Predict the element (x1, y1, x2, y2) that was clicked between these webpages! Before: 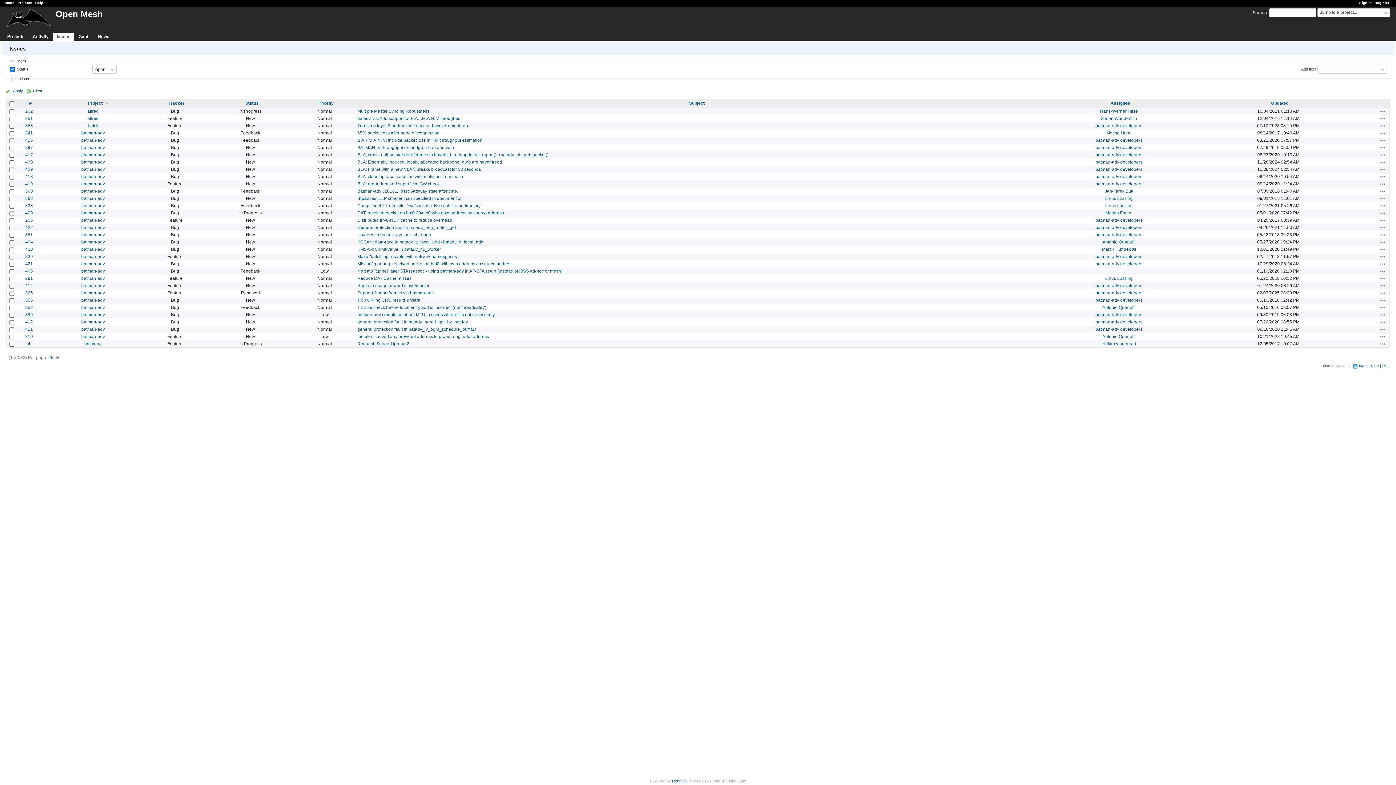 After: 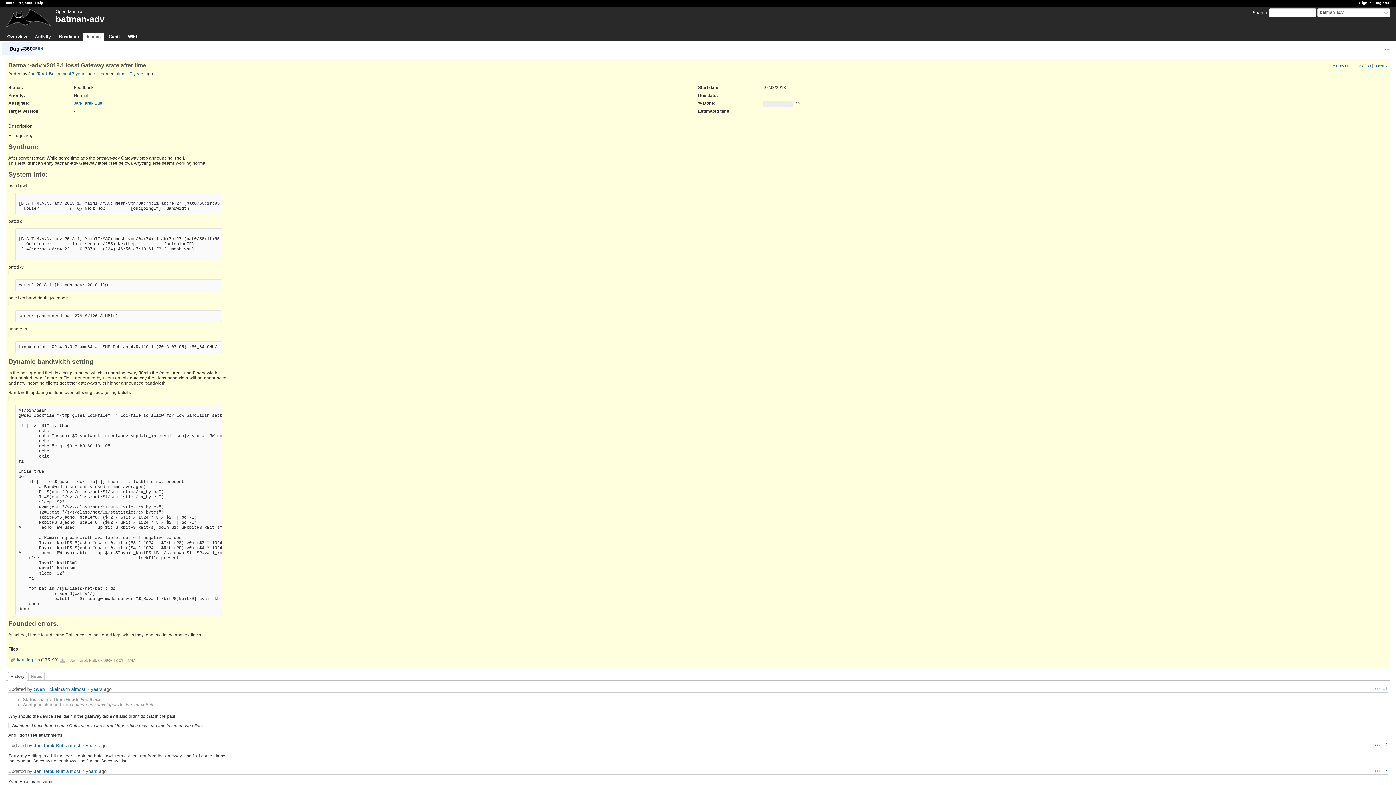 Action: label: Batman-adv v2018.1 losst Gateway state after time. bbox: (357, 188, 458, 193)